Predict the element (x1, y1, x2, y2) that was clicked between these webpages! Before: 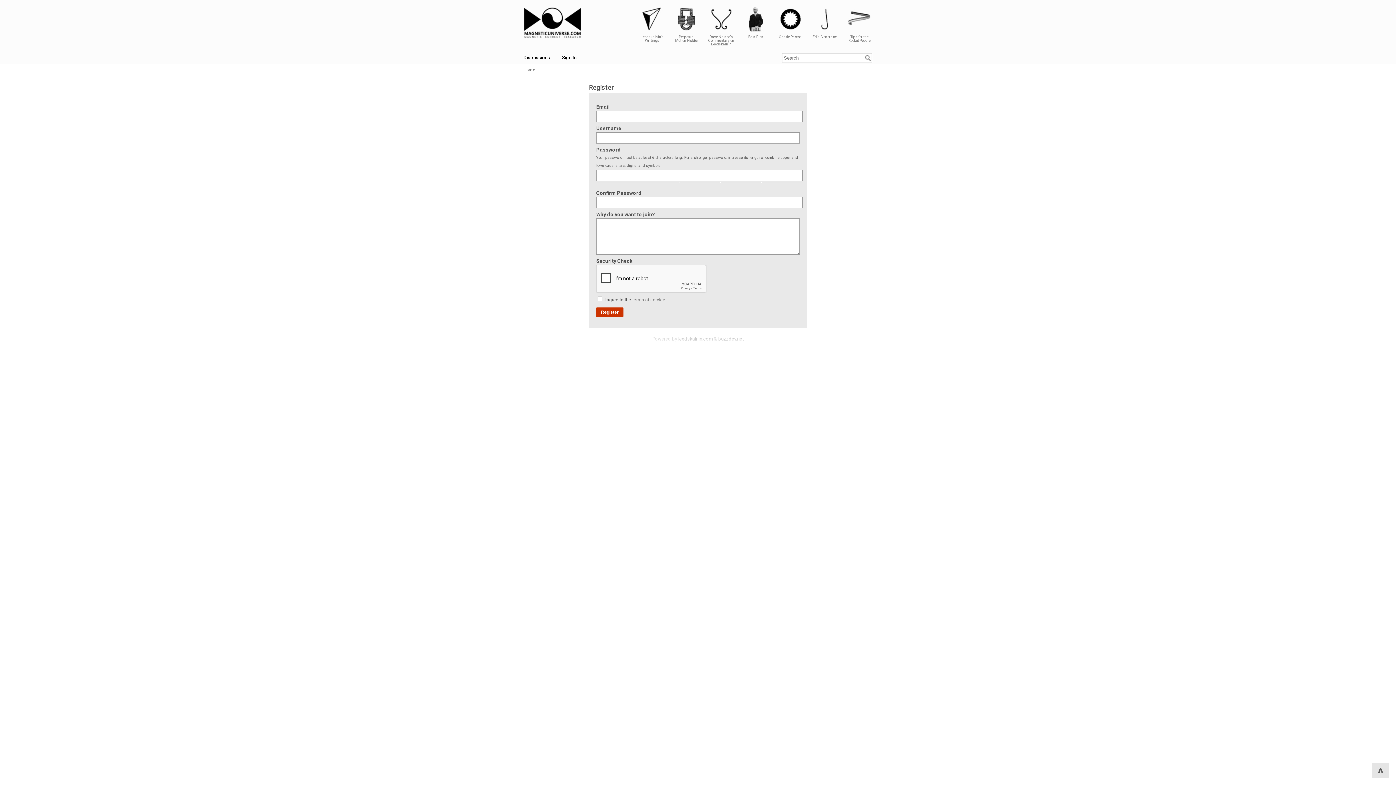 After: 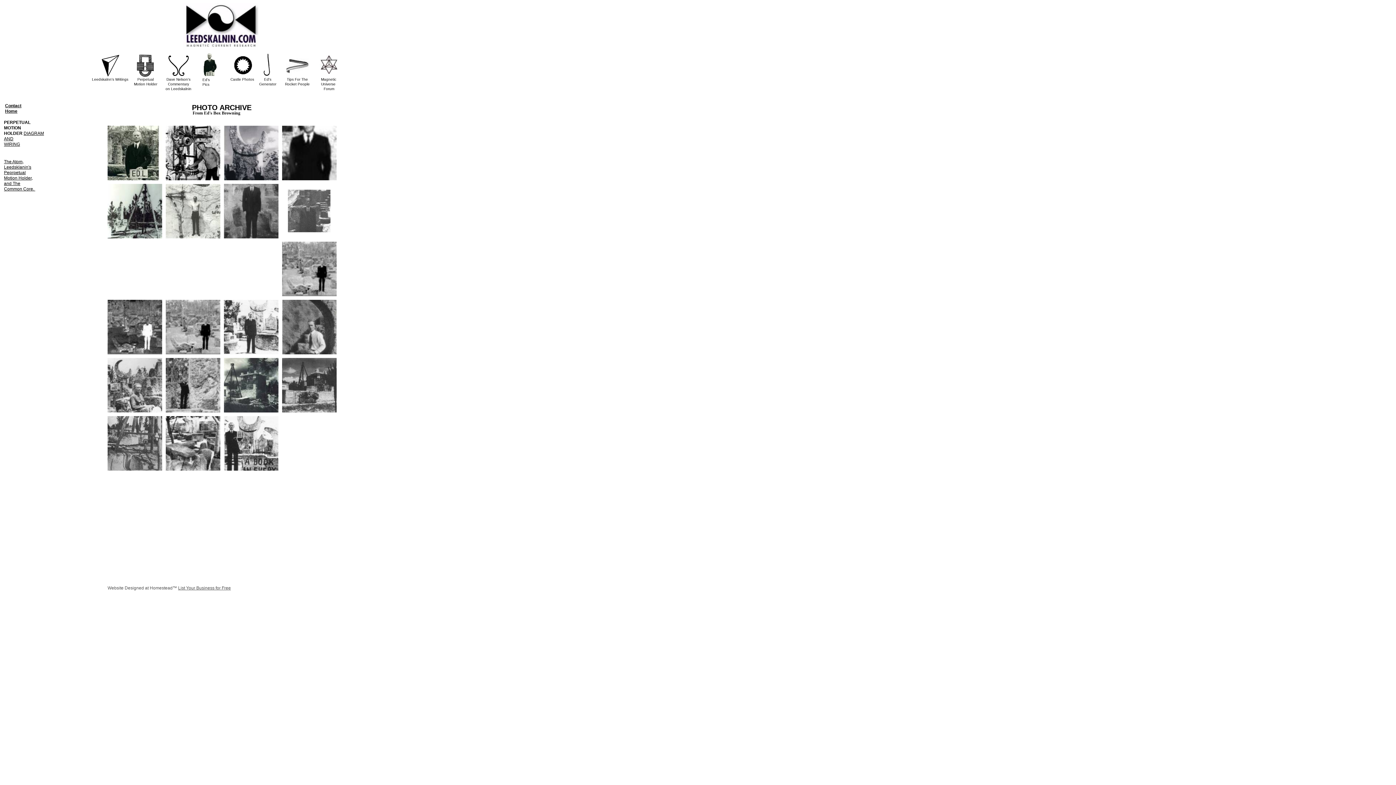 Action: label: Ed's Pics bbox: (742, 4, 769, 38)